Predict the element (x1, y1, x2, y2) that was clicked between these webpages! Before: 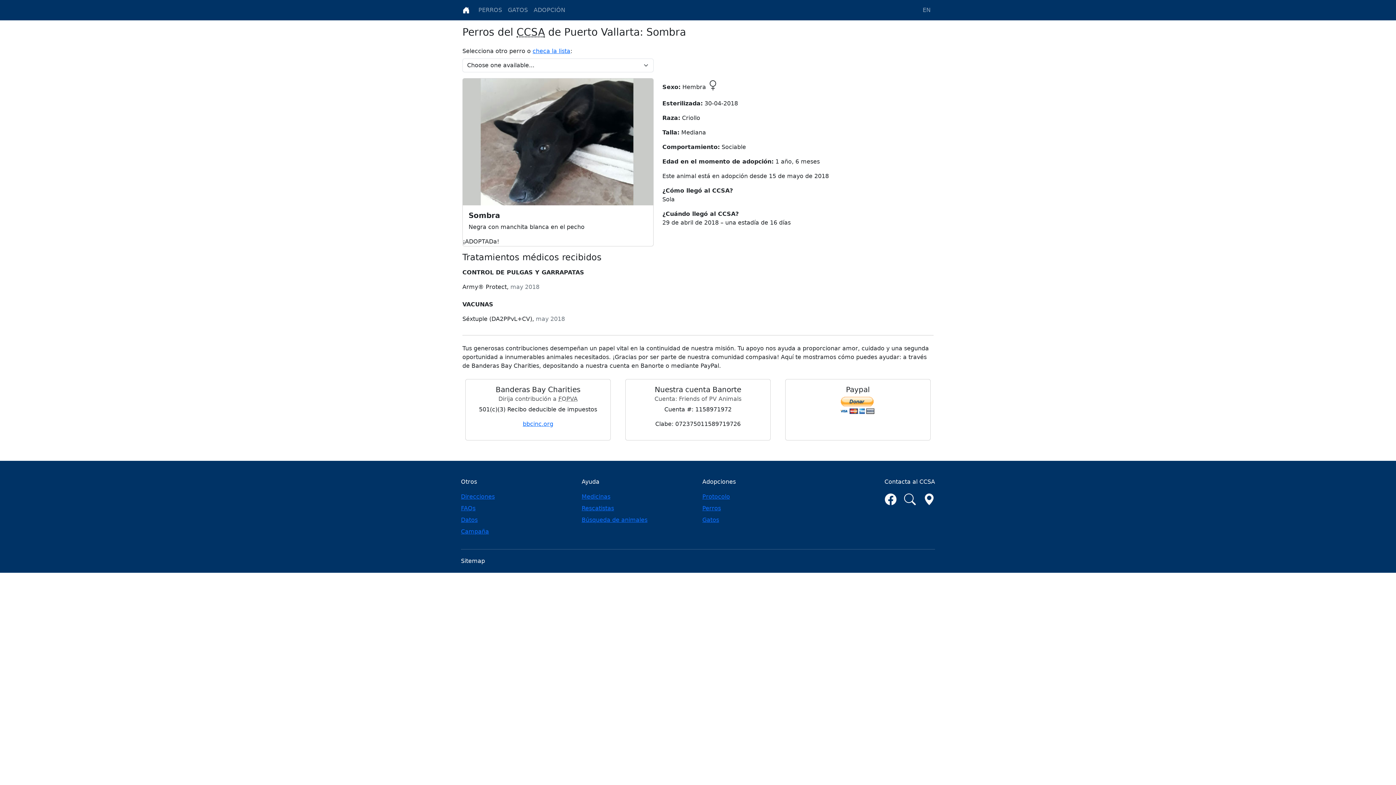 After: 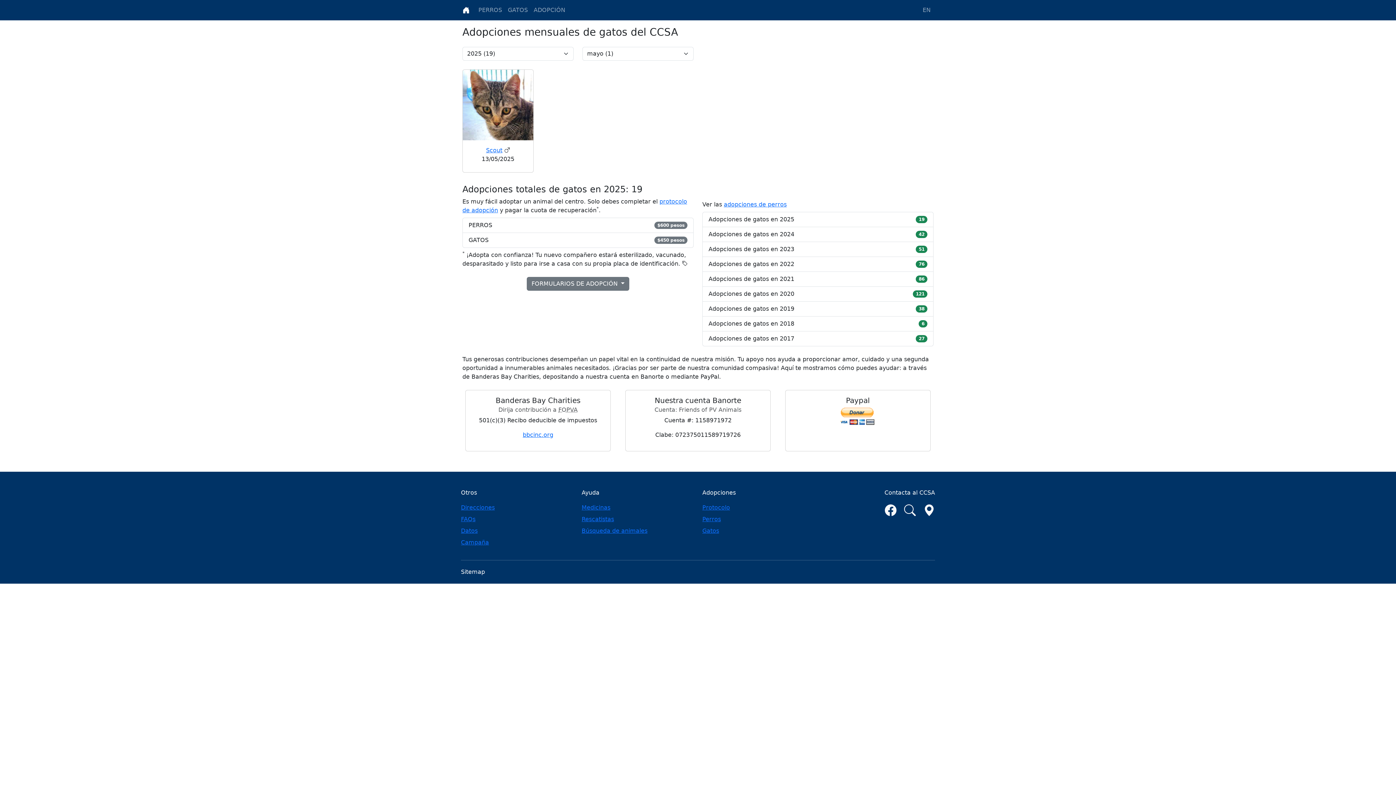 Action: label: Gatos bbox: (702, 516, 719, 523)